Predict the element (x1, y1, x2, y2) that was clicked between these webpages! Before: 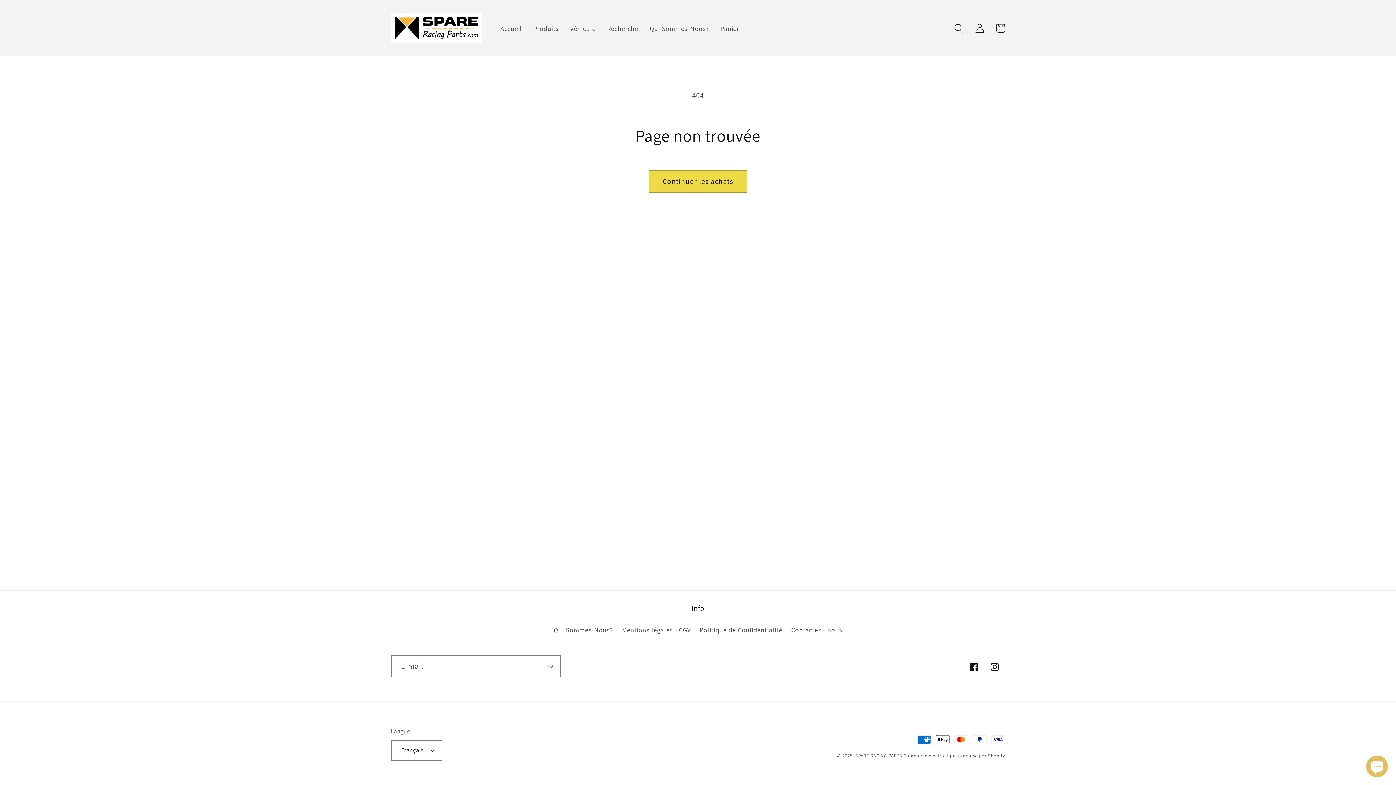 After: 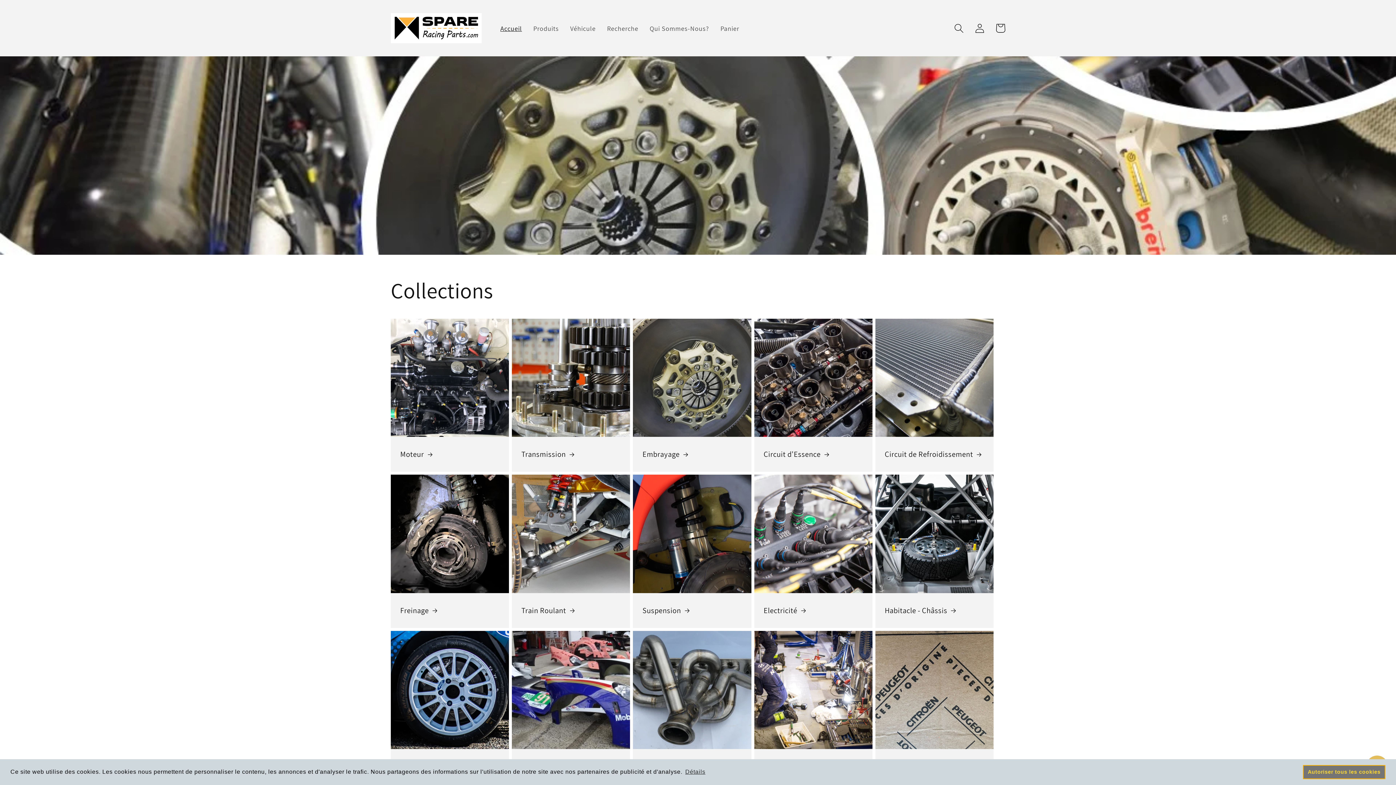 Action: bbox: (387, 9, 485, 46)